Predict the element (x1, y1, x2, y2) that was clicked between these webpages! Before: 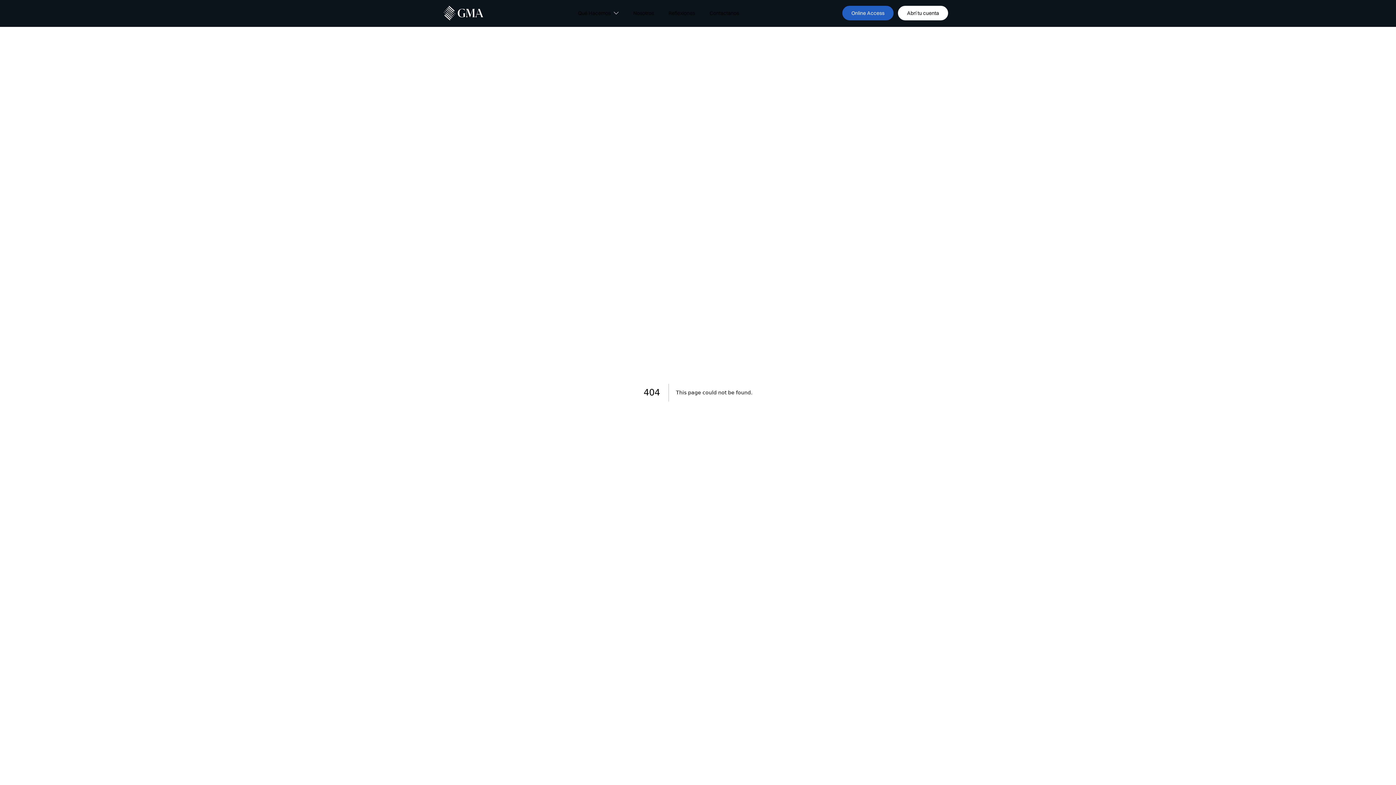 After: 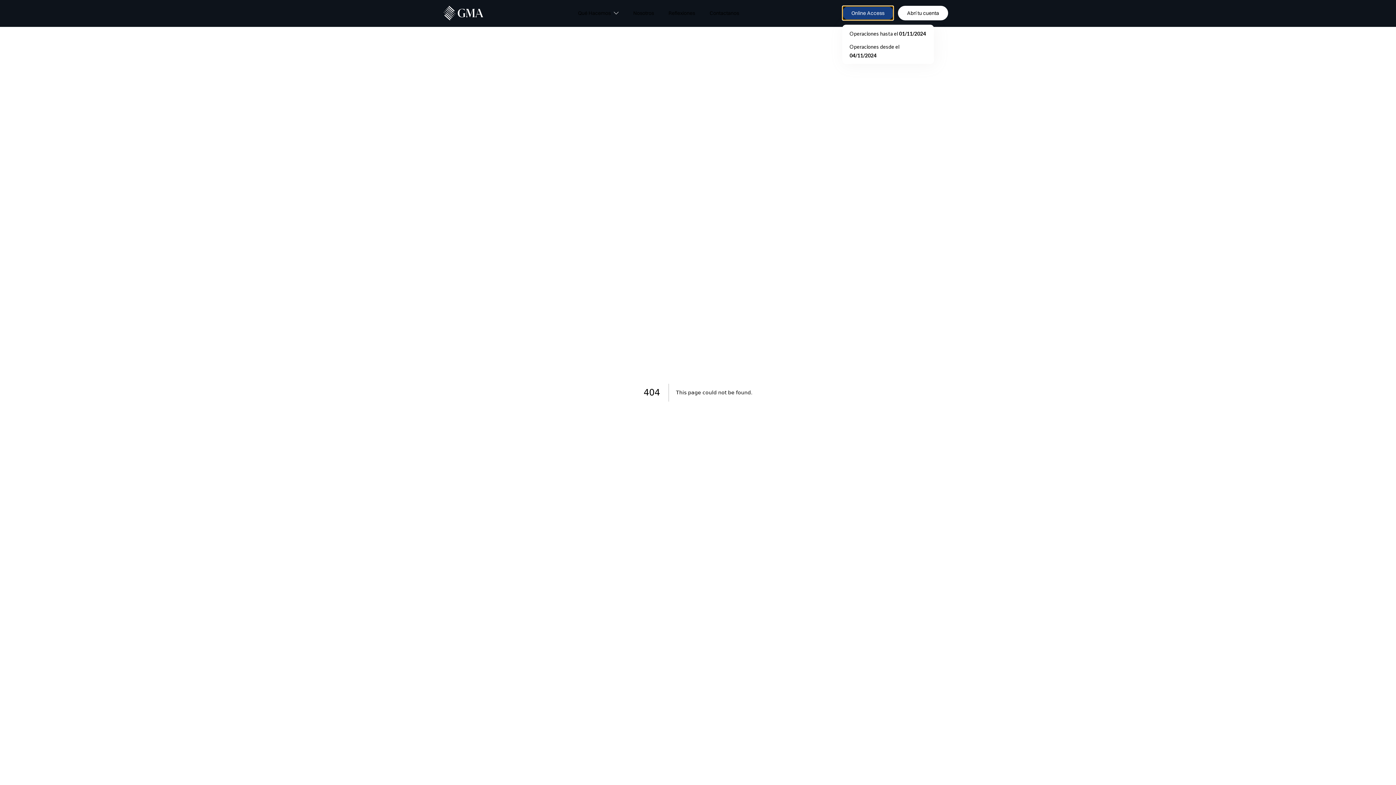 Action: label: Online Access bbox: (842, 5, 893, 20)